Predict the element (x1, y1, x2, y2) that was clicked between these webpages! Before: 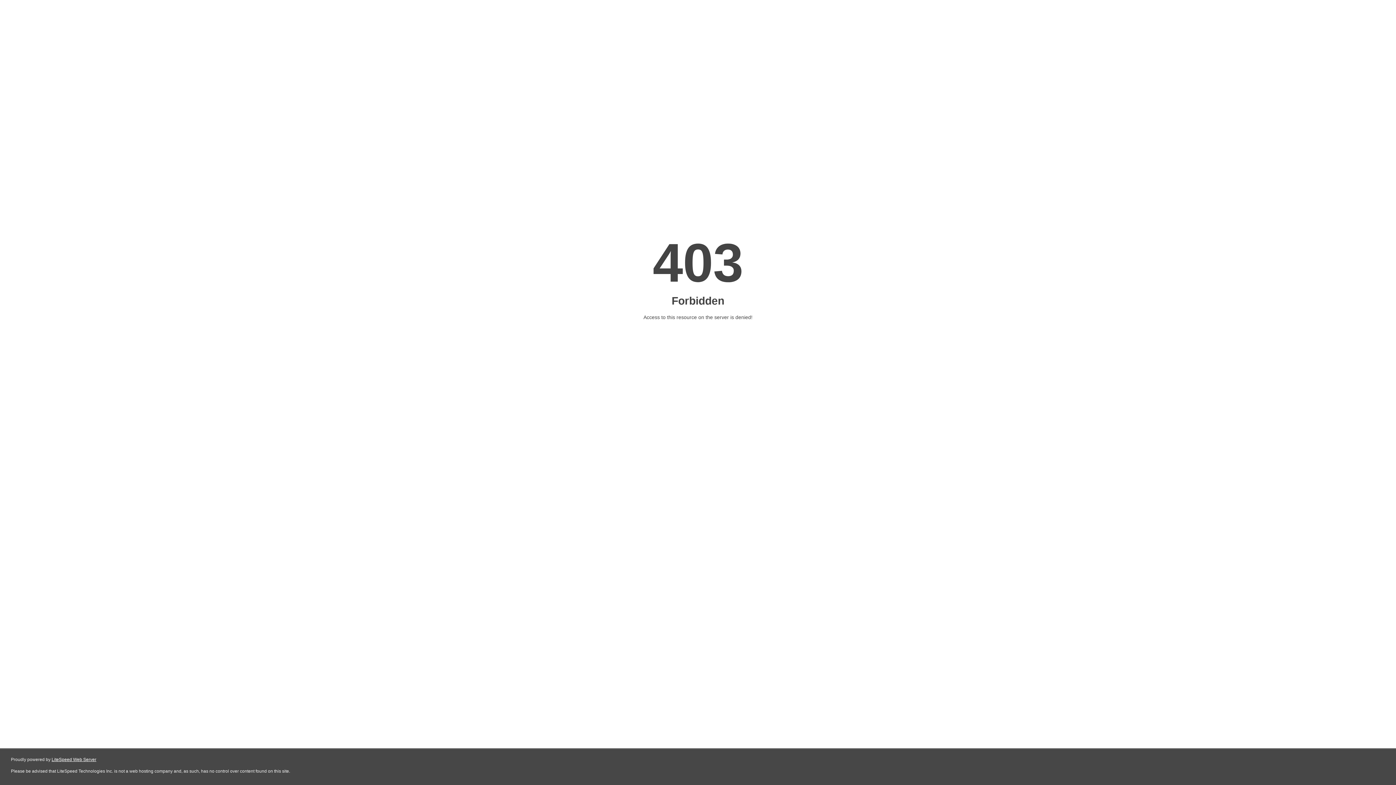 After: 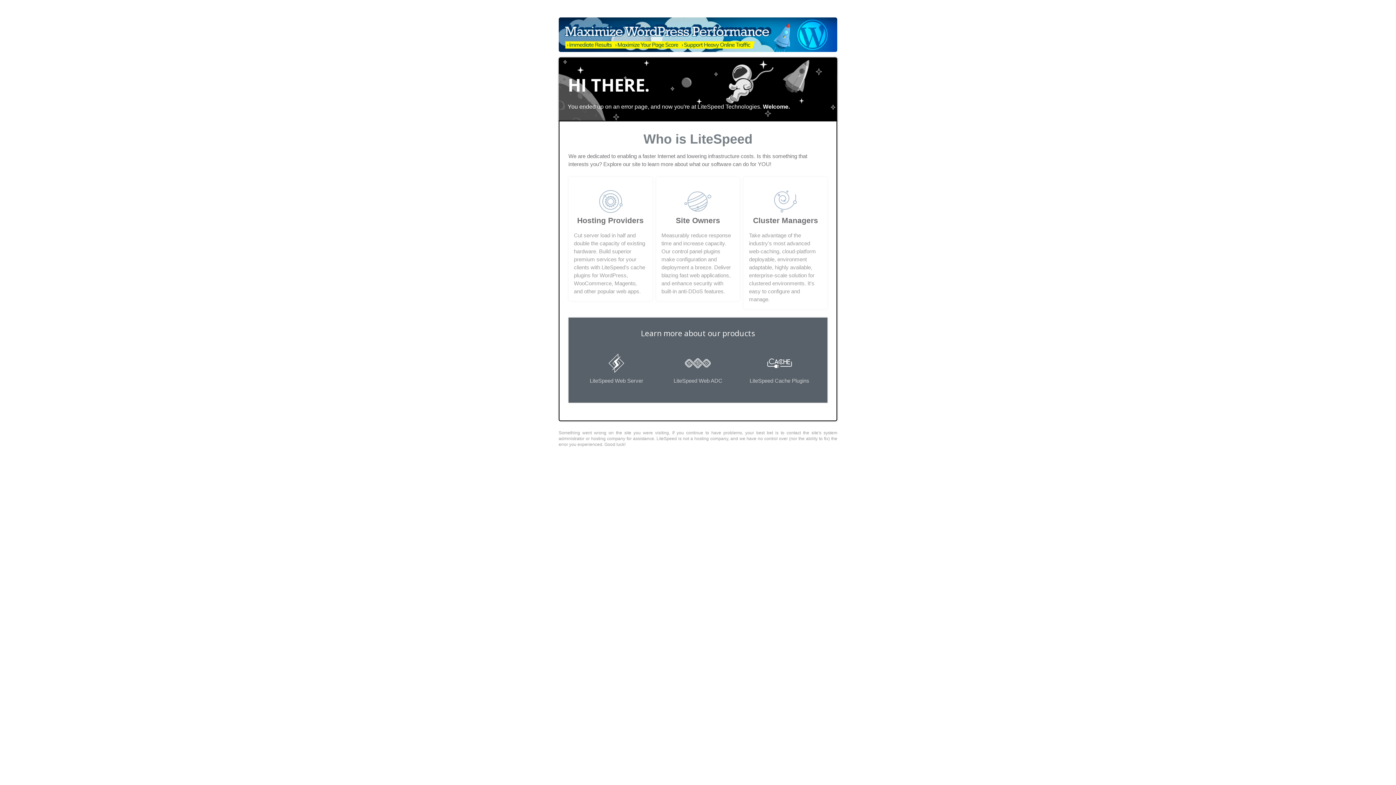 Action: bbox: (51, 757, 96, 762) label: LiteSpeed Web Server